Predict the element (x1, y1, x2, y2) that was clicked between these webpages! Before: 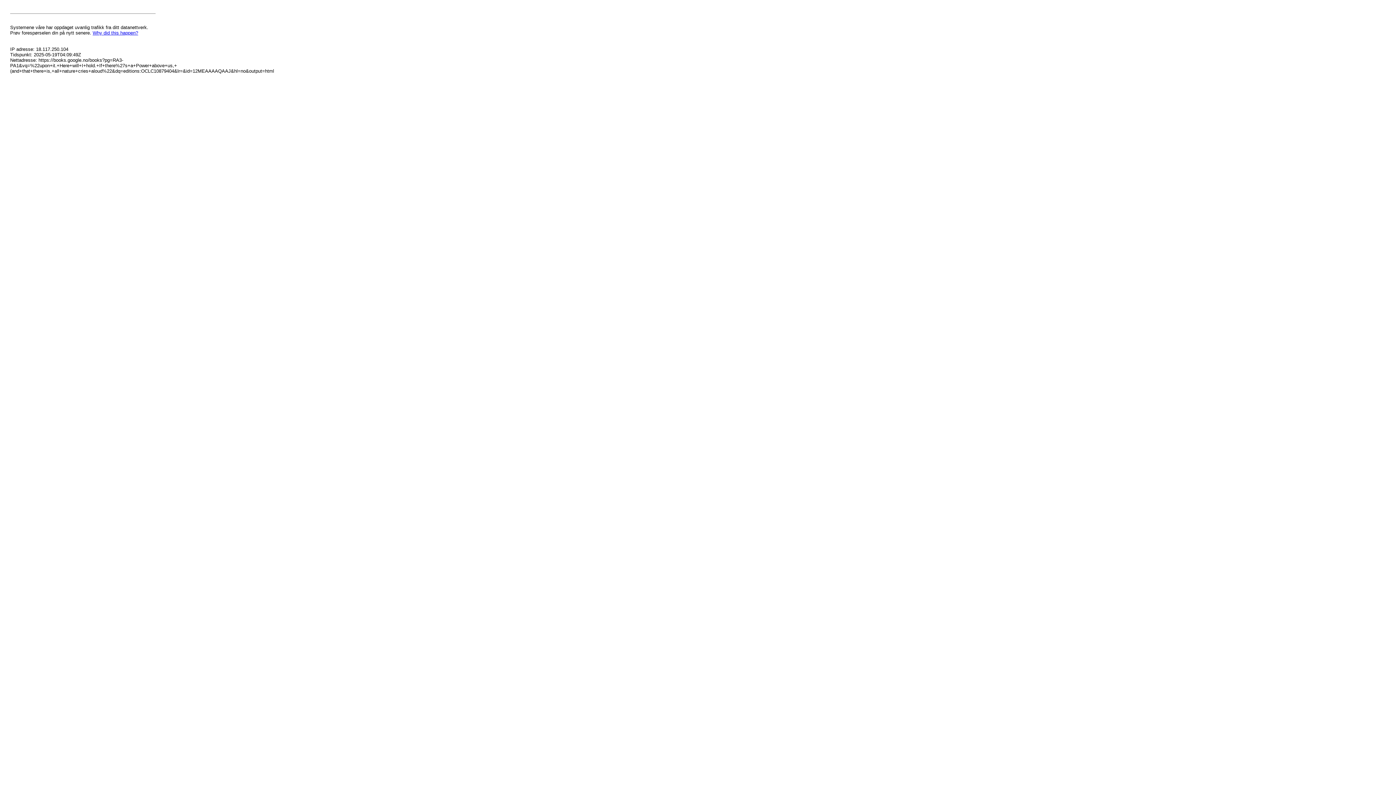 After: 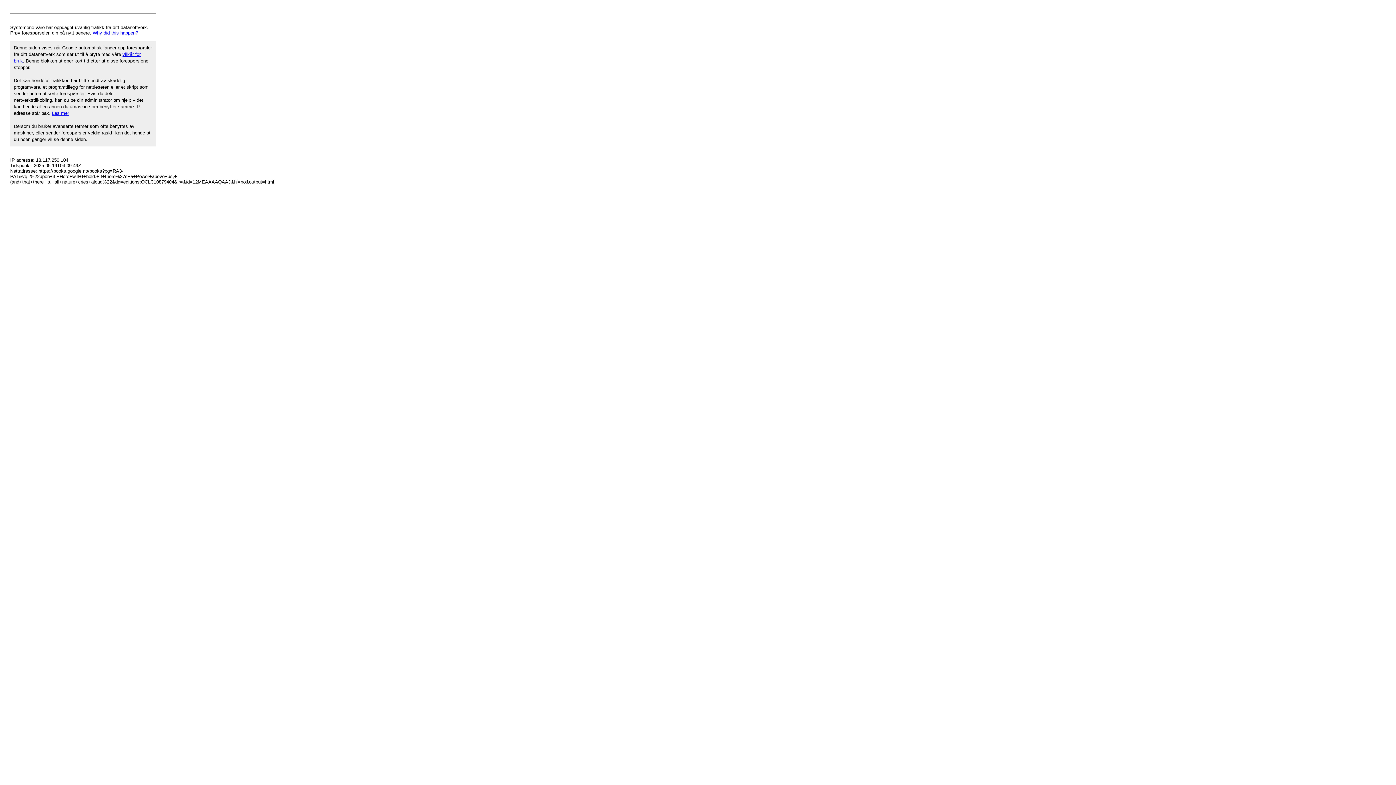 Action: label: Why did this happen? bbox: (92, 30, 138, 35)